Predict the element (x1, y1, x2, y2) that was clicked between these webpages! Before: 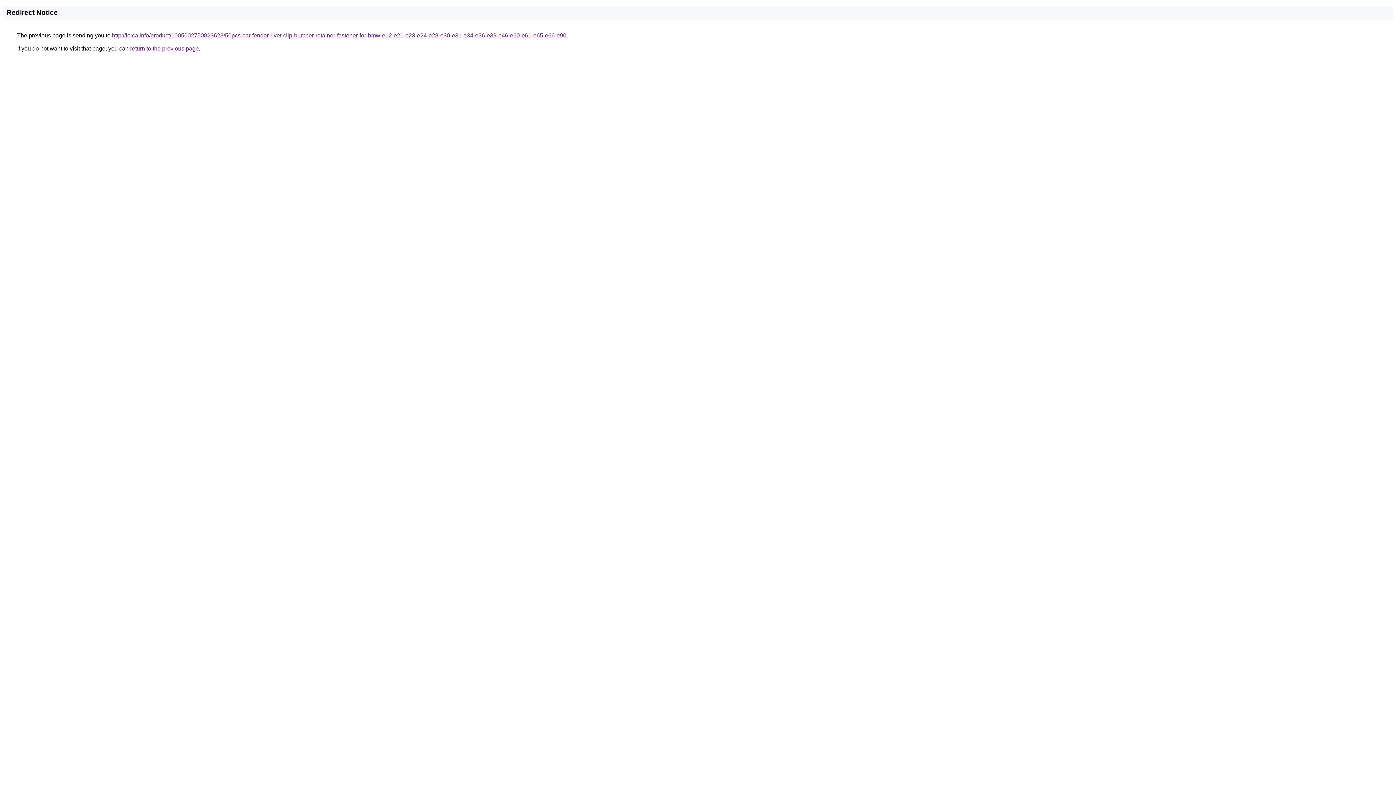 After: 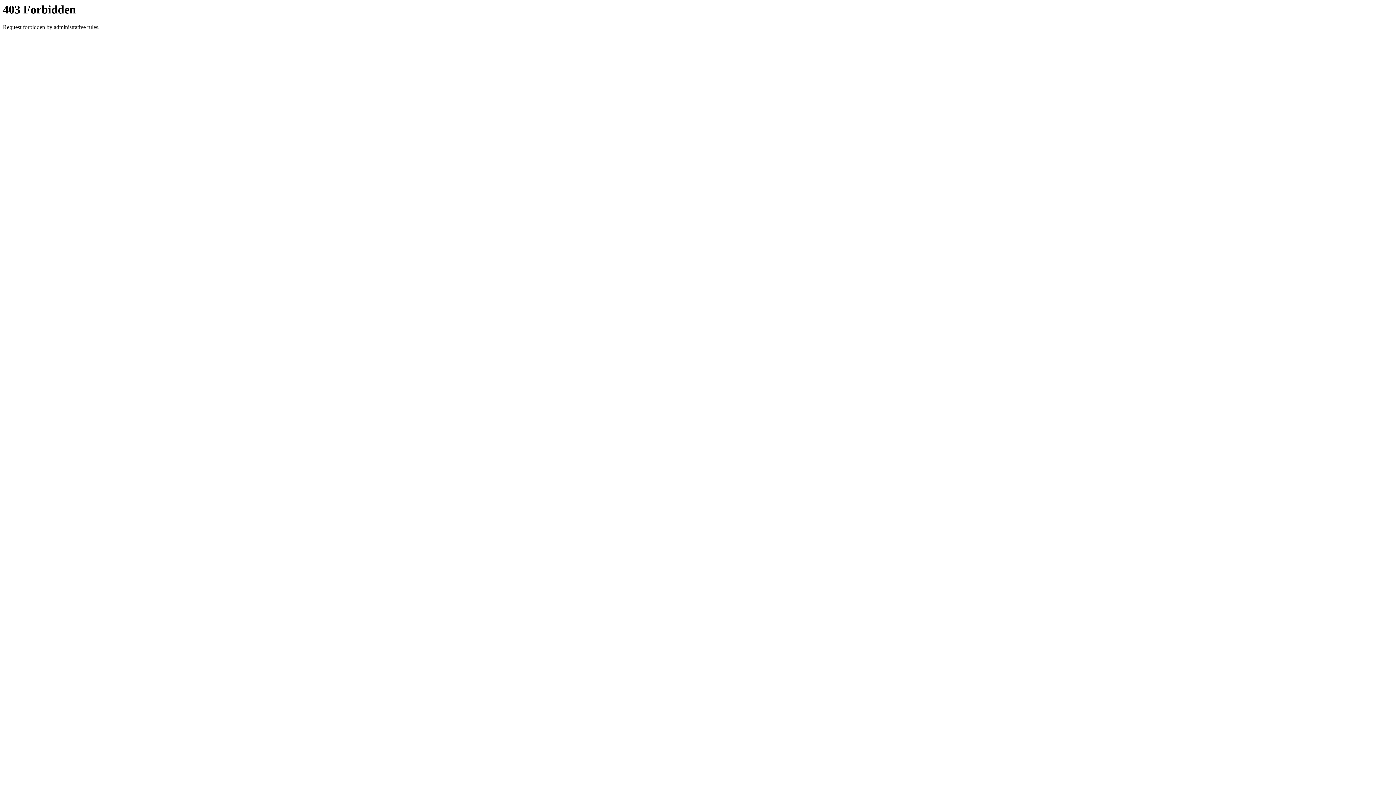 Action: bbox: (112, 32, 566, 38) label: http://loica.info/product/1005002750823623/50pcs-car-fender-rivet-clip-bumper-retainer-fastener-for-bmw-e12-e21-e23-e24-e28-e30-e31-e34-e36-e39-e46-e60-e61-e65-e66-e90